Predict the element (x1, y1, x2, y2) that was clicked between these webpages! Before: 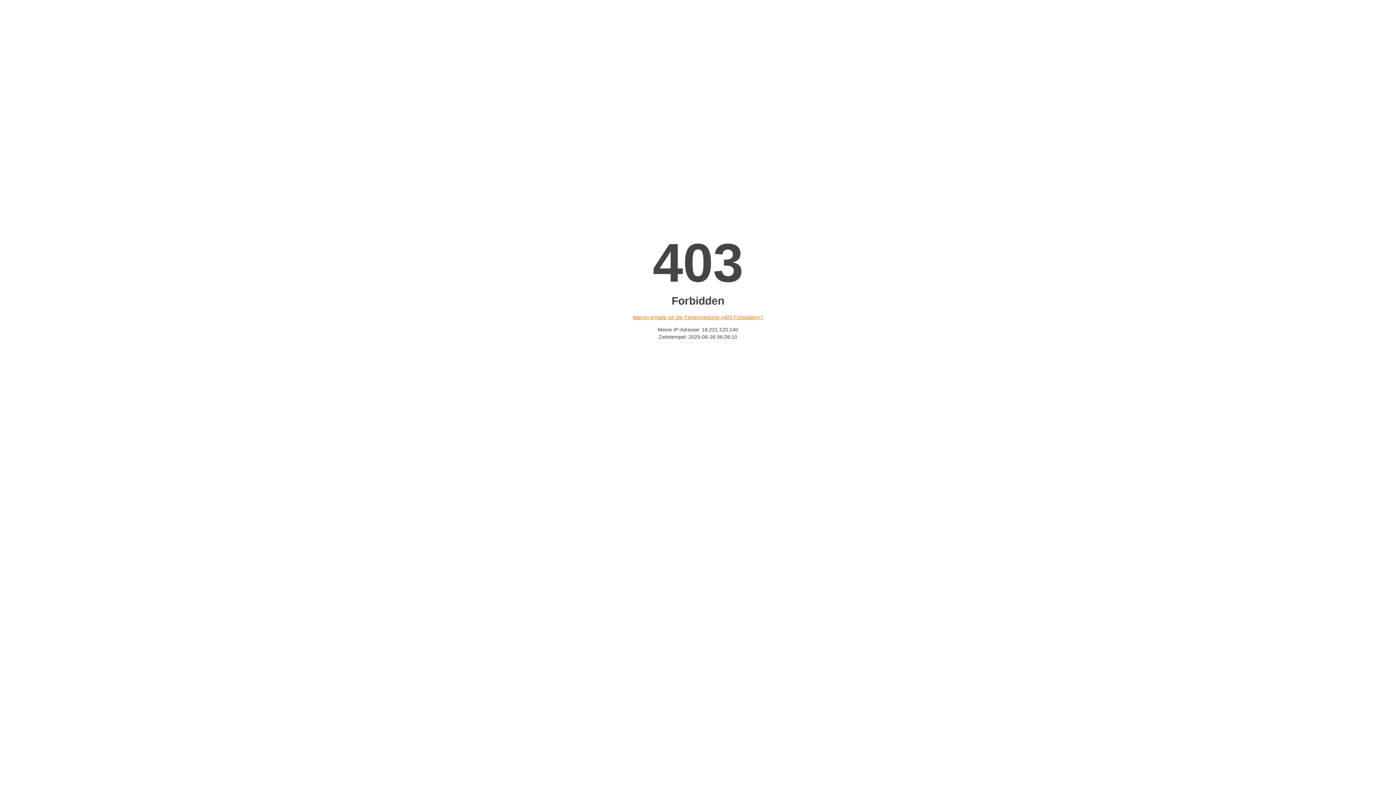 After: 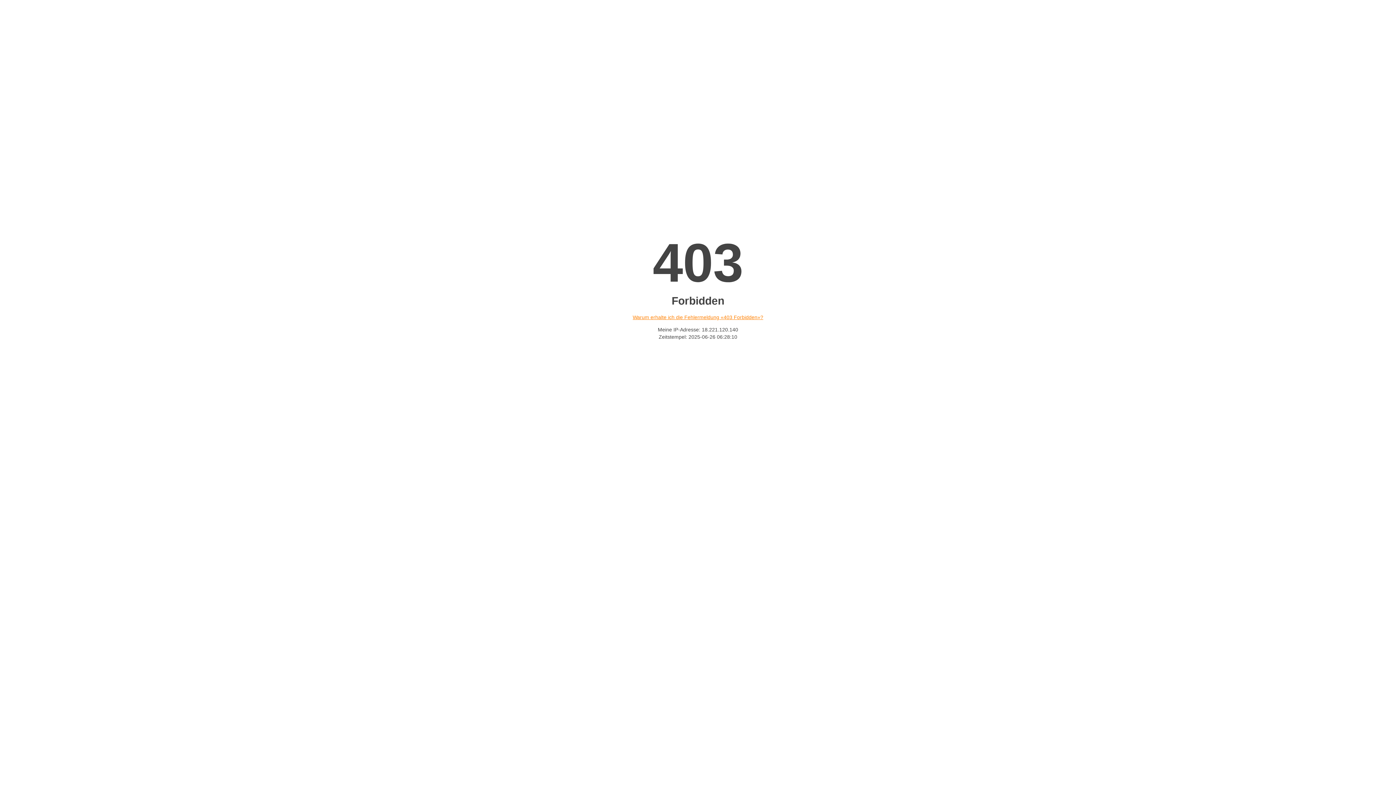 Action: label: Warum erhalte ich die Fehlermeldung «403 Forbidden»? bbox: (632, 314, 763, 320)